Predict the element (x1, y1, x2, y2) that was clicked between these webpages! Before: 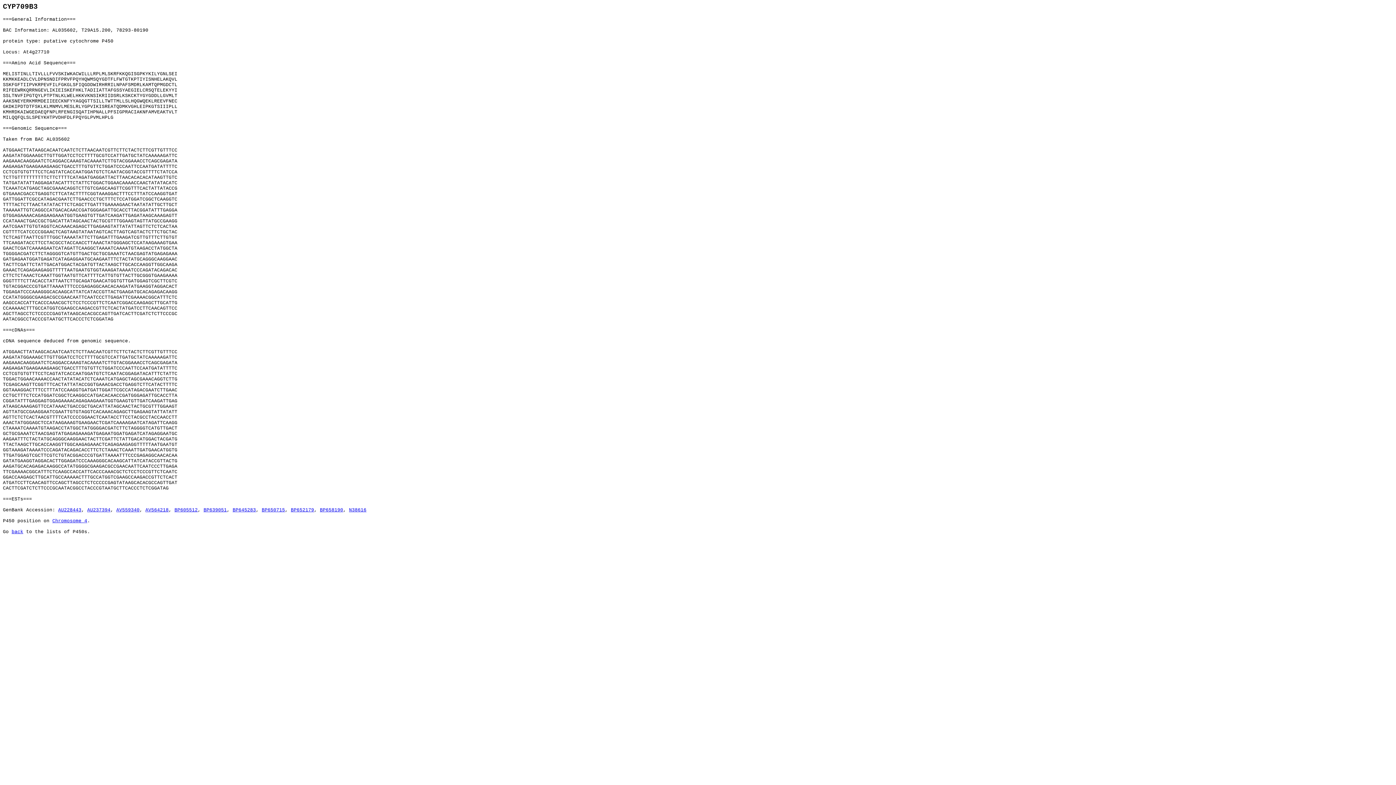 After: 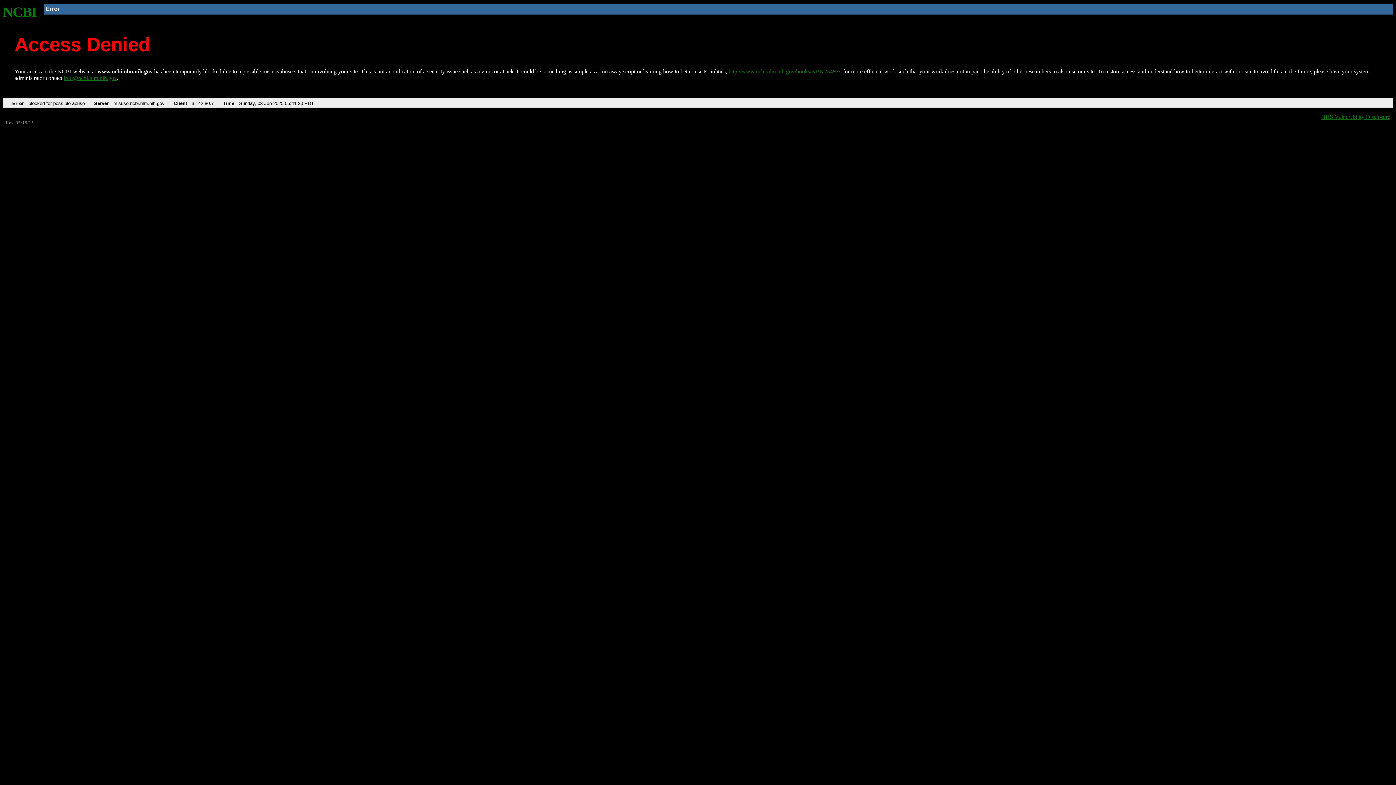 Action: label: BP652179 bbox: (290, 507, 314, 513)